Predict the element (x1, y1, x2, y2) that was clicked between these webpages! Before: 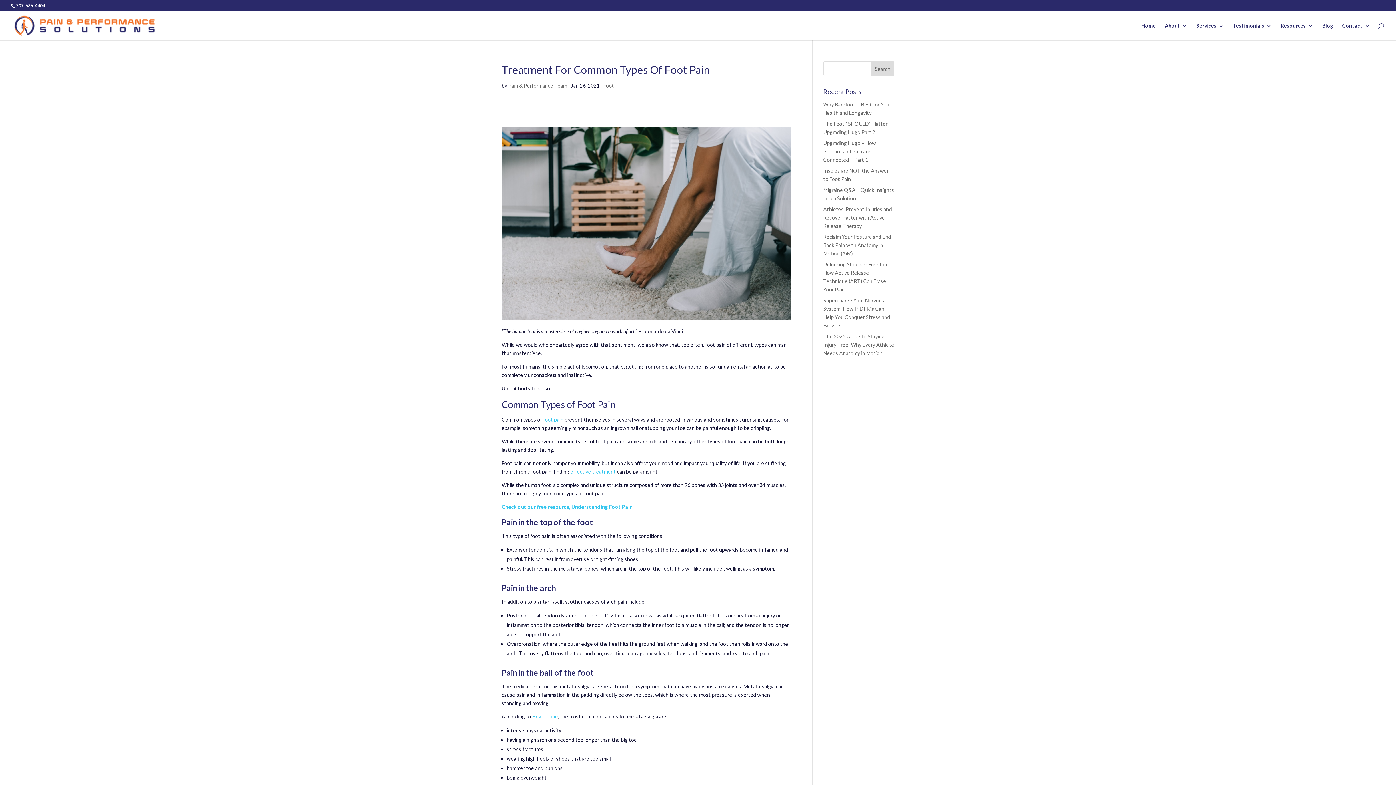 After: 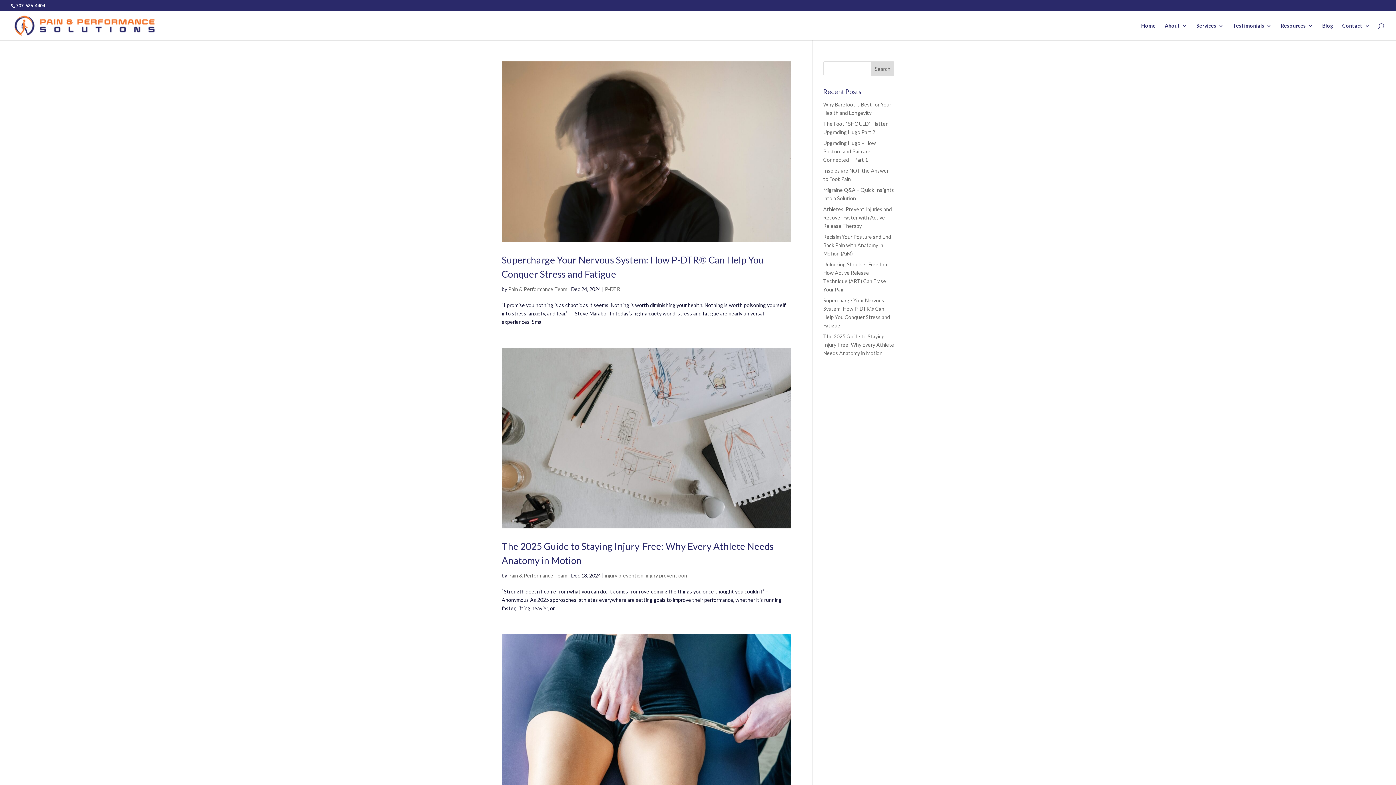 Action: bbox: (508, 82, 567, 88) label: Pain & Performance Team